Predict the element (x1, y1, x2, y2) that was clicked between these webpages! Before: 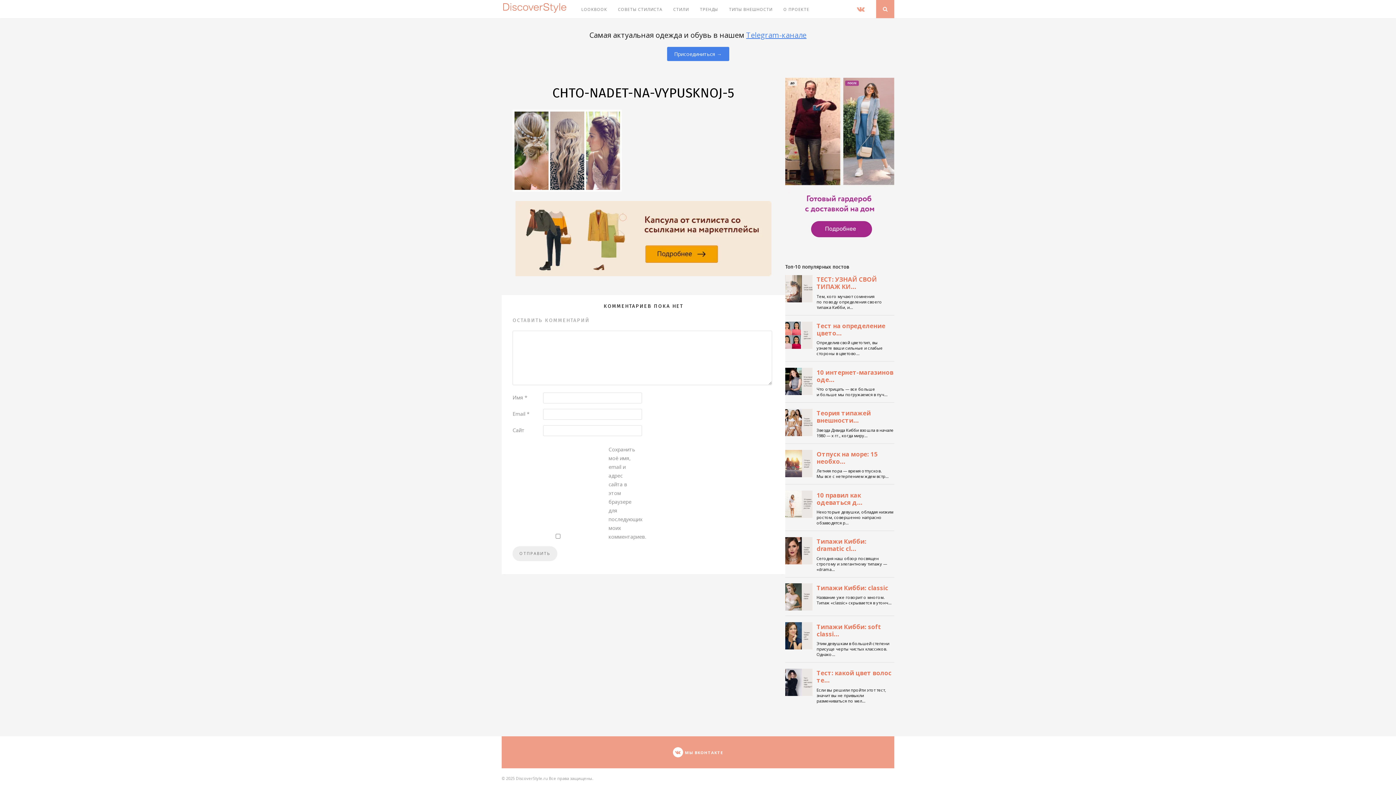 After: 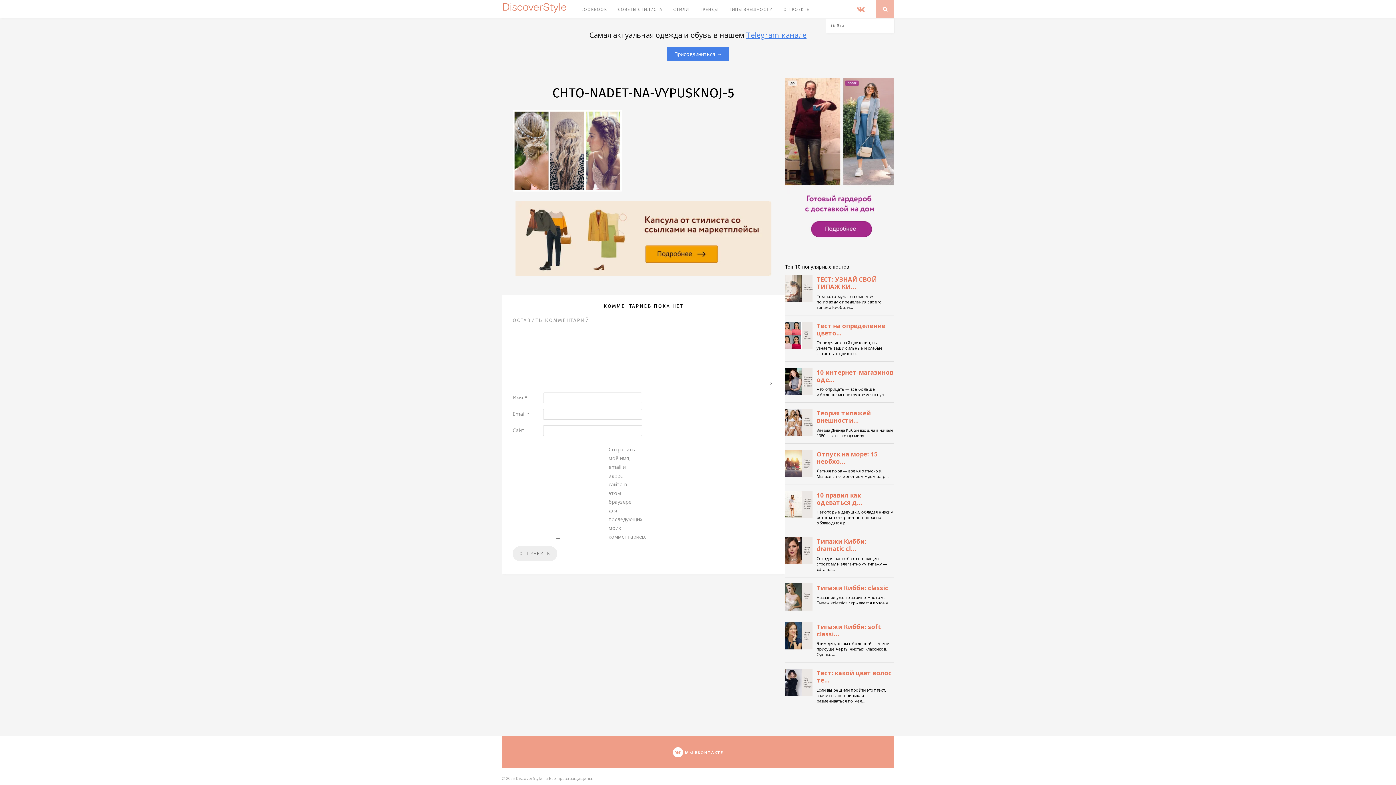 Action: bbox: (876, 0, 894, 18)